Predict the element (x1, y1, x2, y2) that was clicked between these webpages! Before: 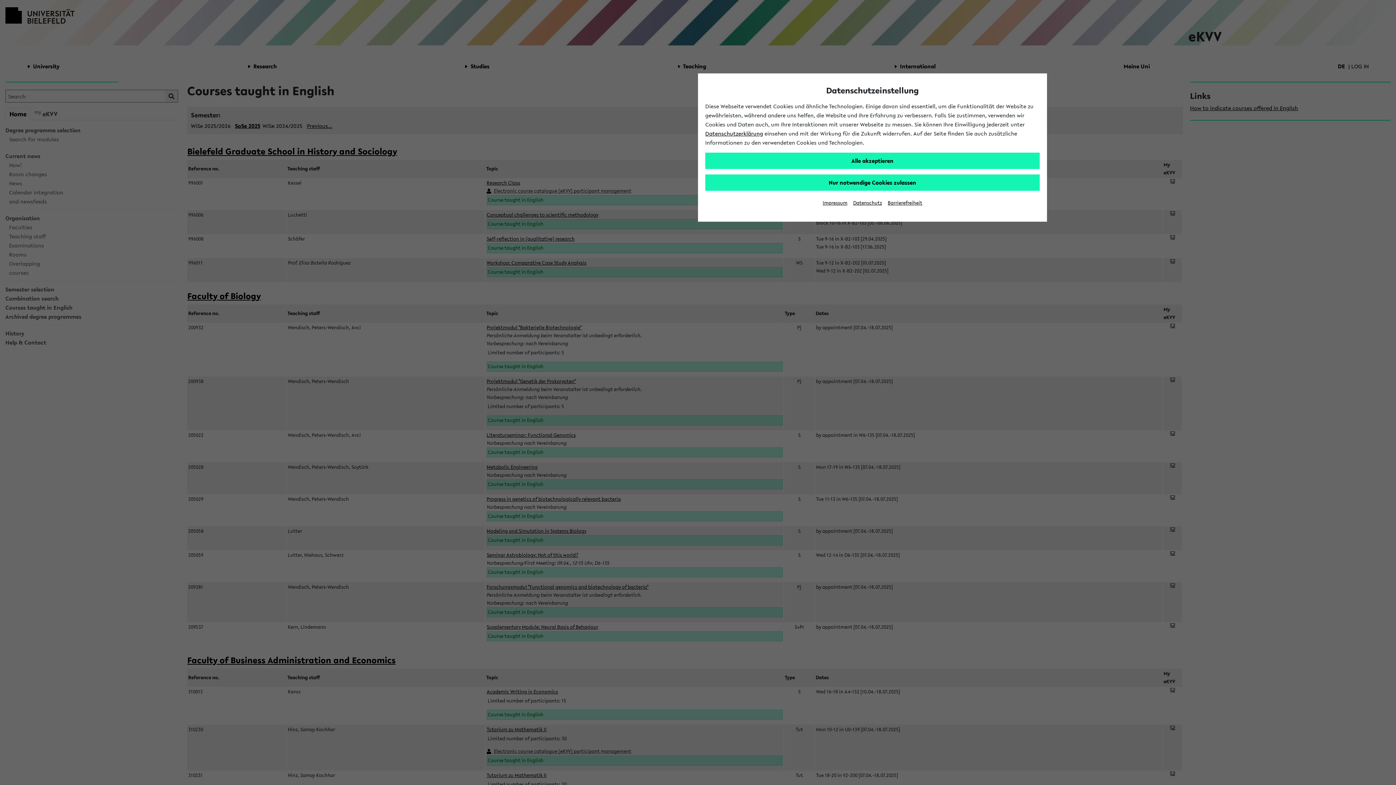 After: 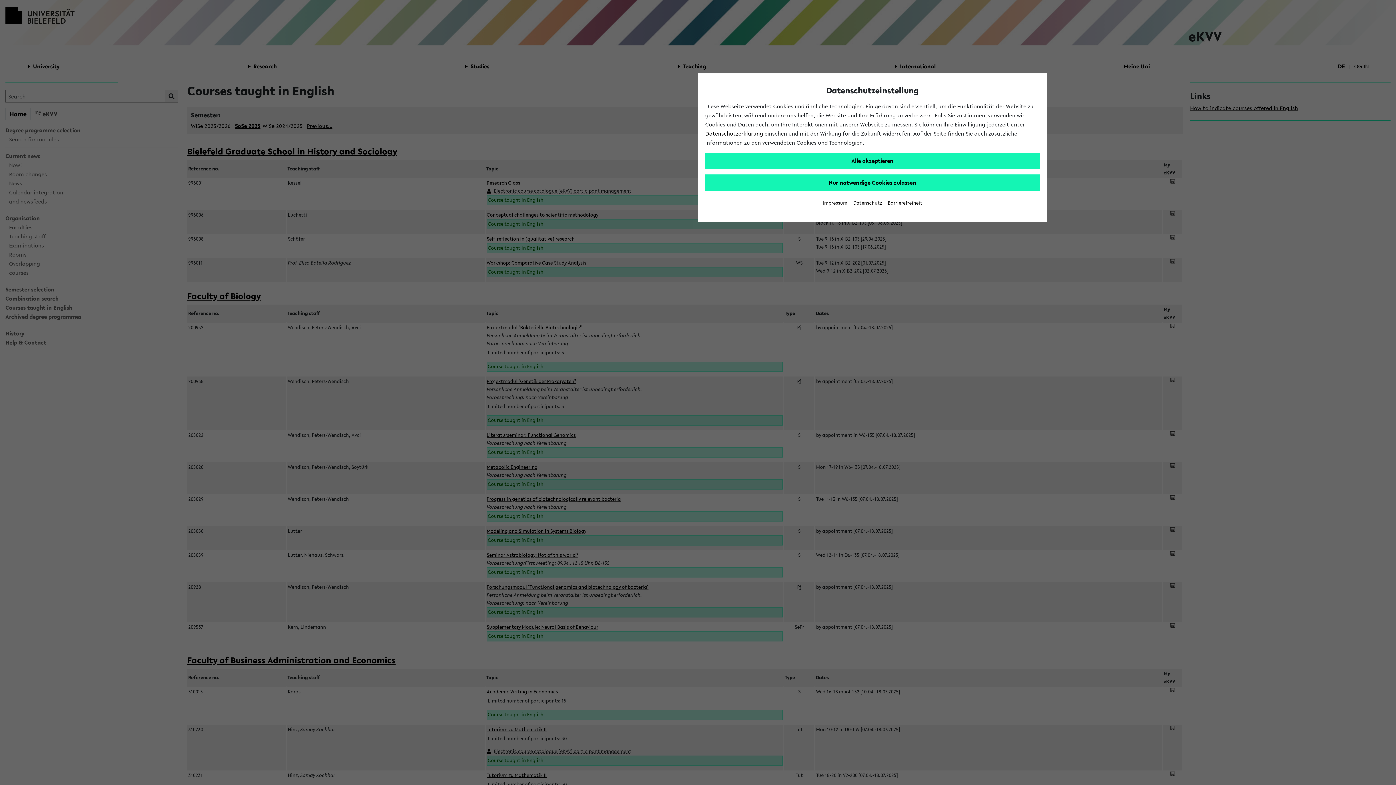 Action: bbox: (853, 199, 882, 206) label: Datenschutz